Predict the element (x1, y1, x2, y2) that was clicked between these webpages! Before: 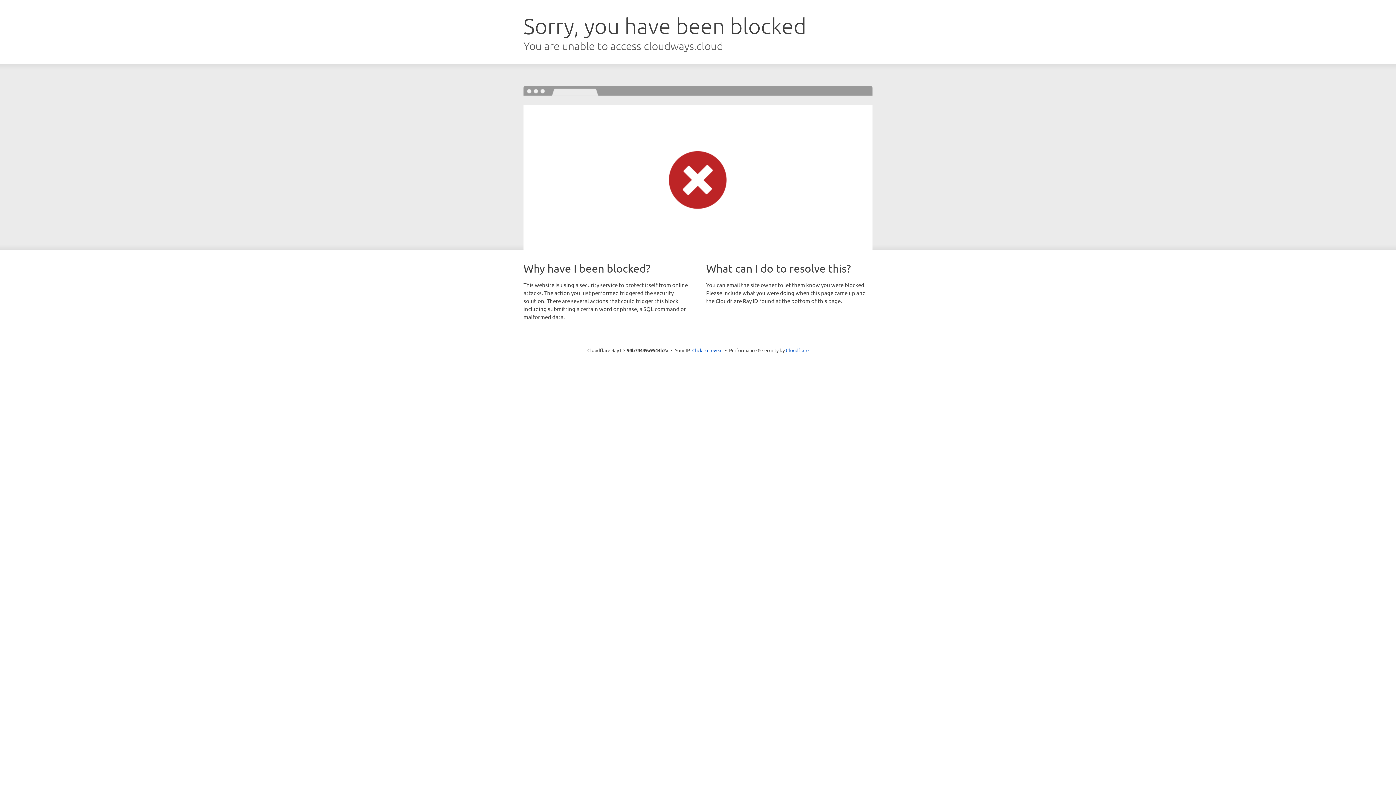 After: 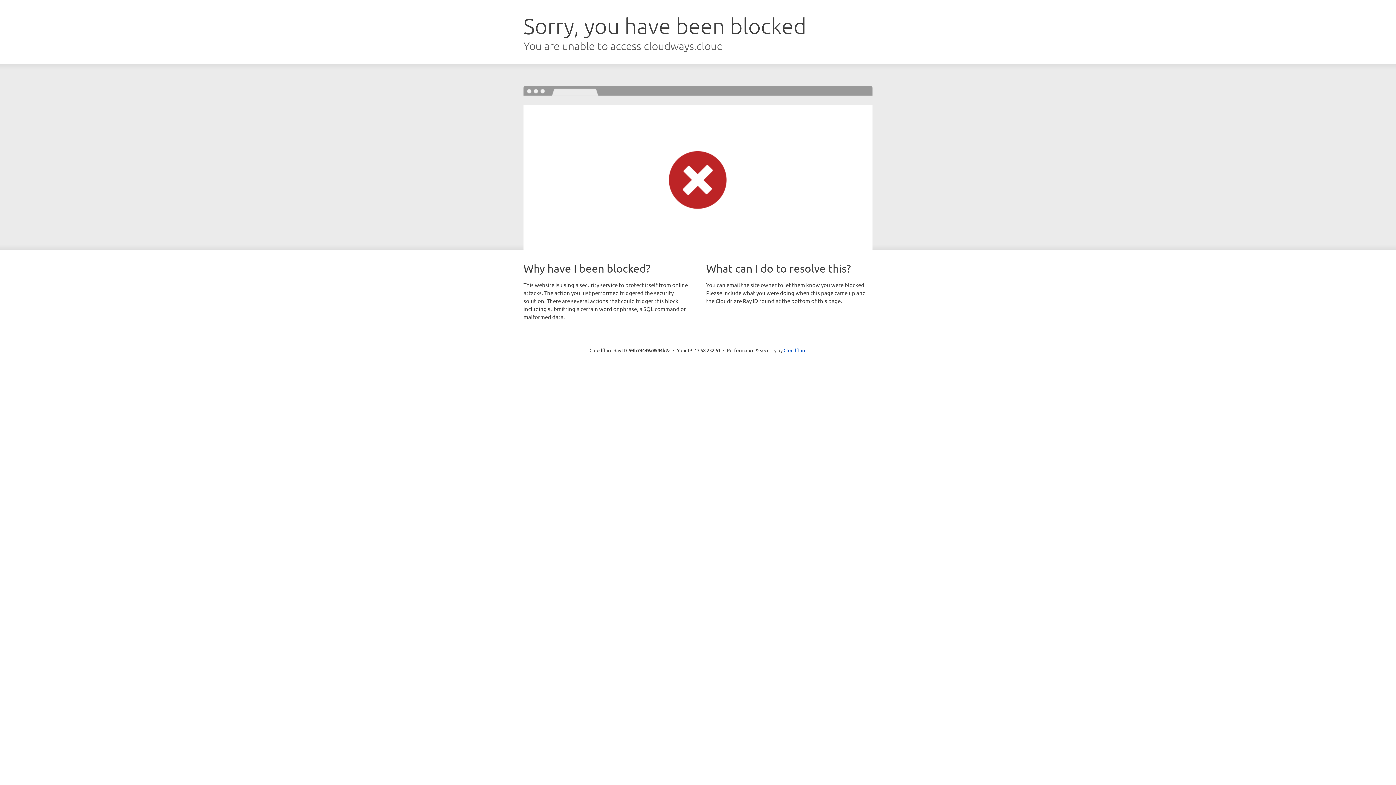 Action: bbox: (692, 346, 722, 353) label: Click to reveal